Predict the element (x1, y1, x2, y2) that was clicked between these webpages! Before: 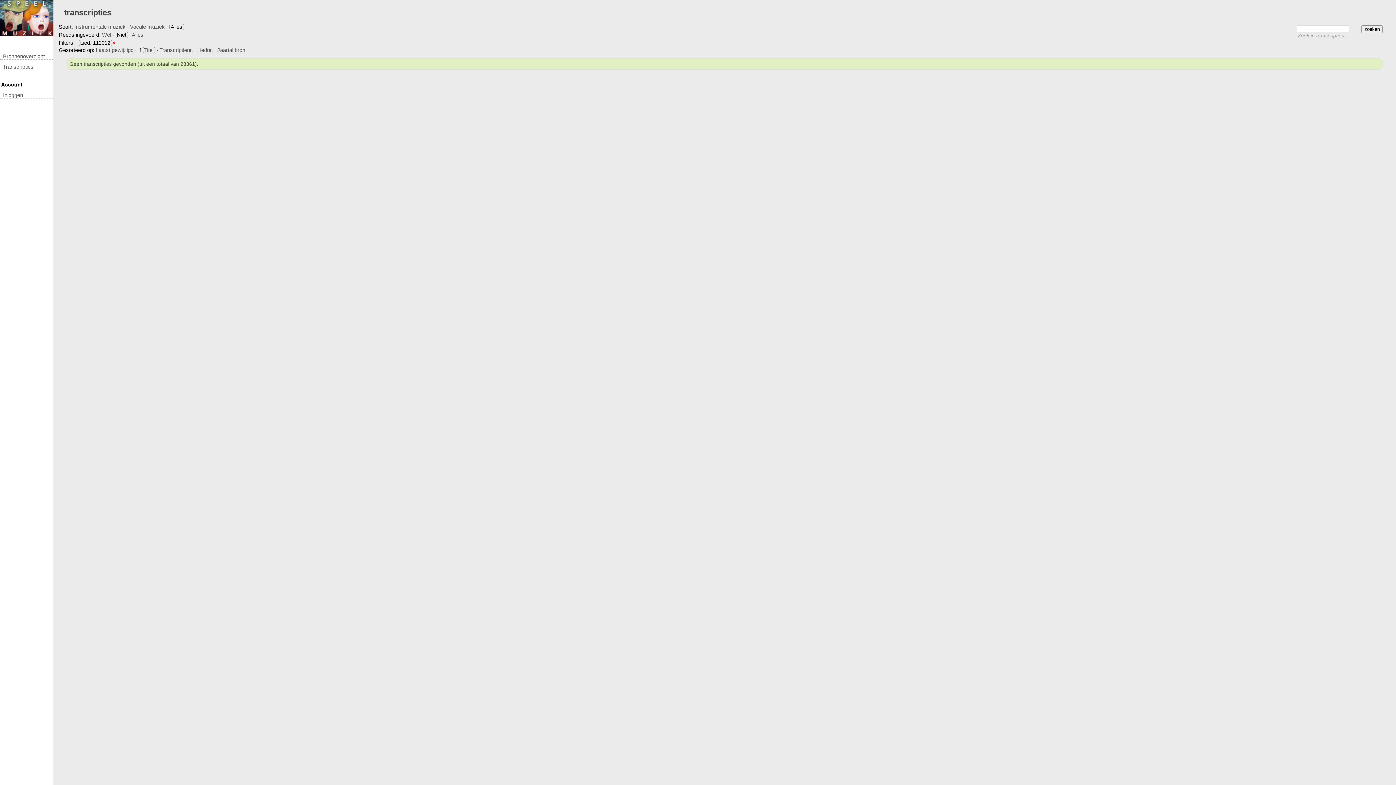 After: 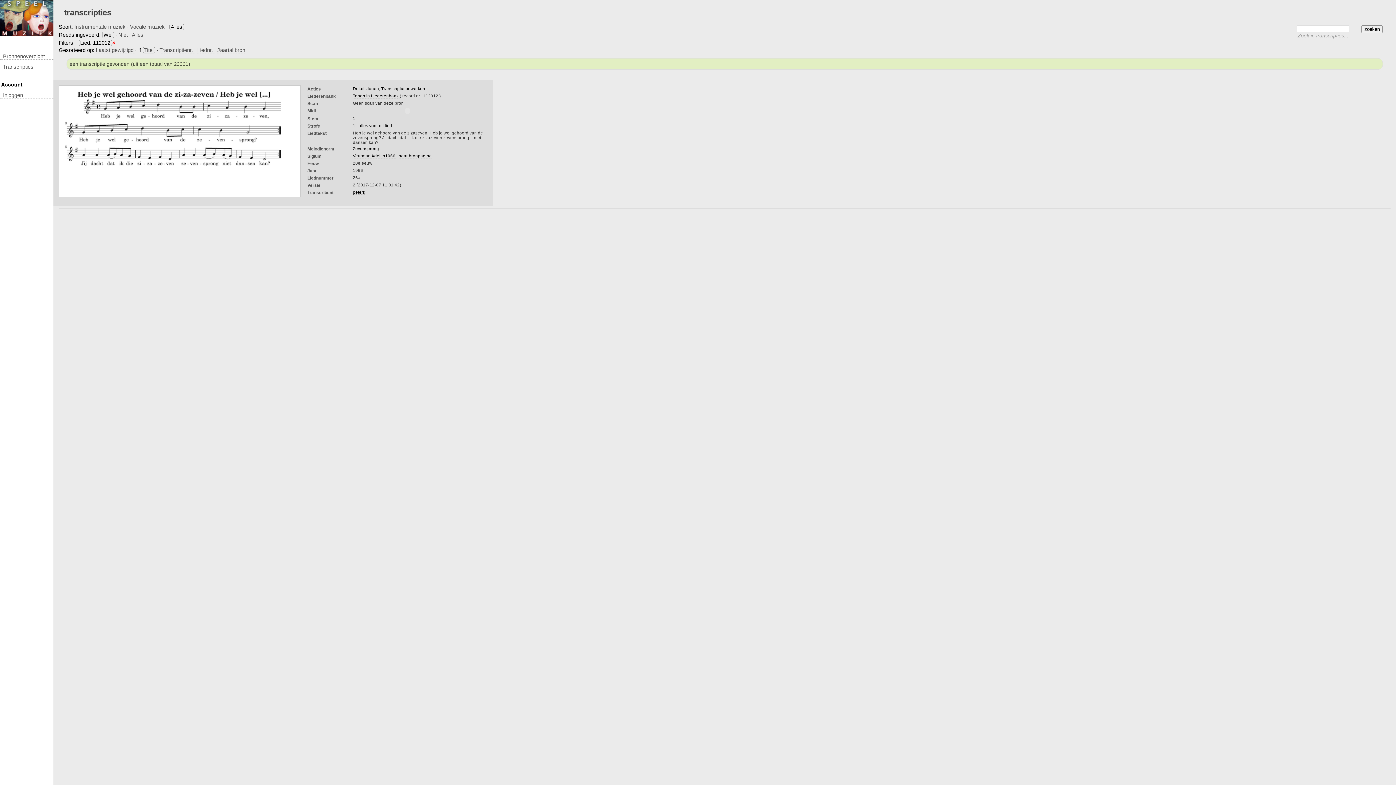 Action: bbox: (102, 31, 111, 38) label: Wel